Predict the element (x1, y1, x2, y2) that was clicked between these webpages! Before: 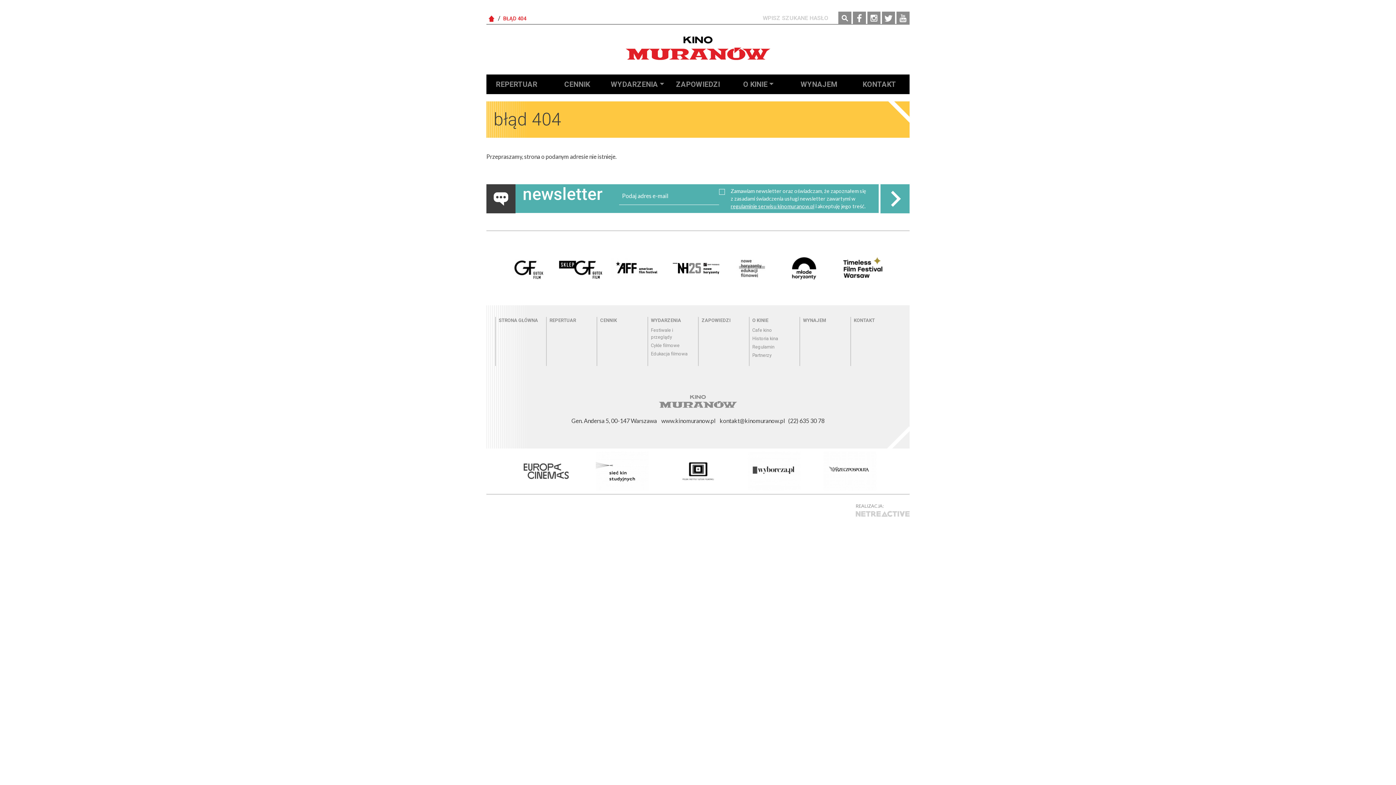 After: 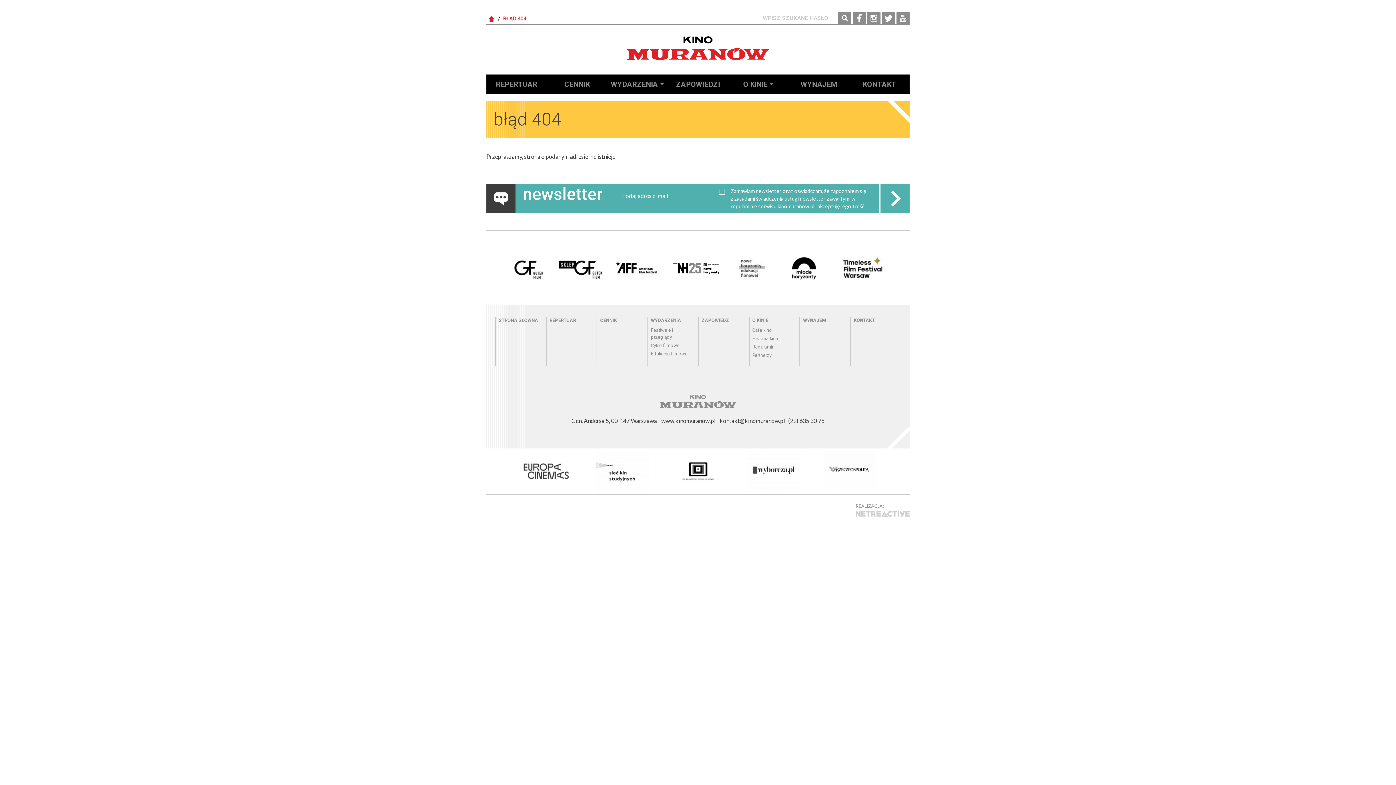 Action: bbox: (823, 467, 876, 473)